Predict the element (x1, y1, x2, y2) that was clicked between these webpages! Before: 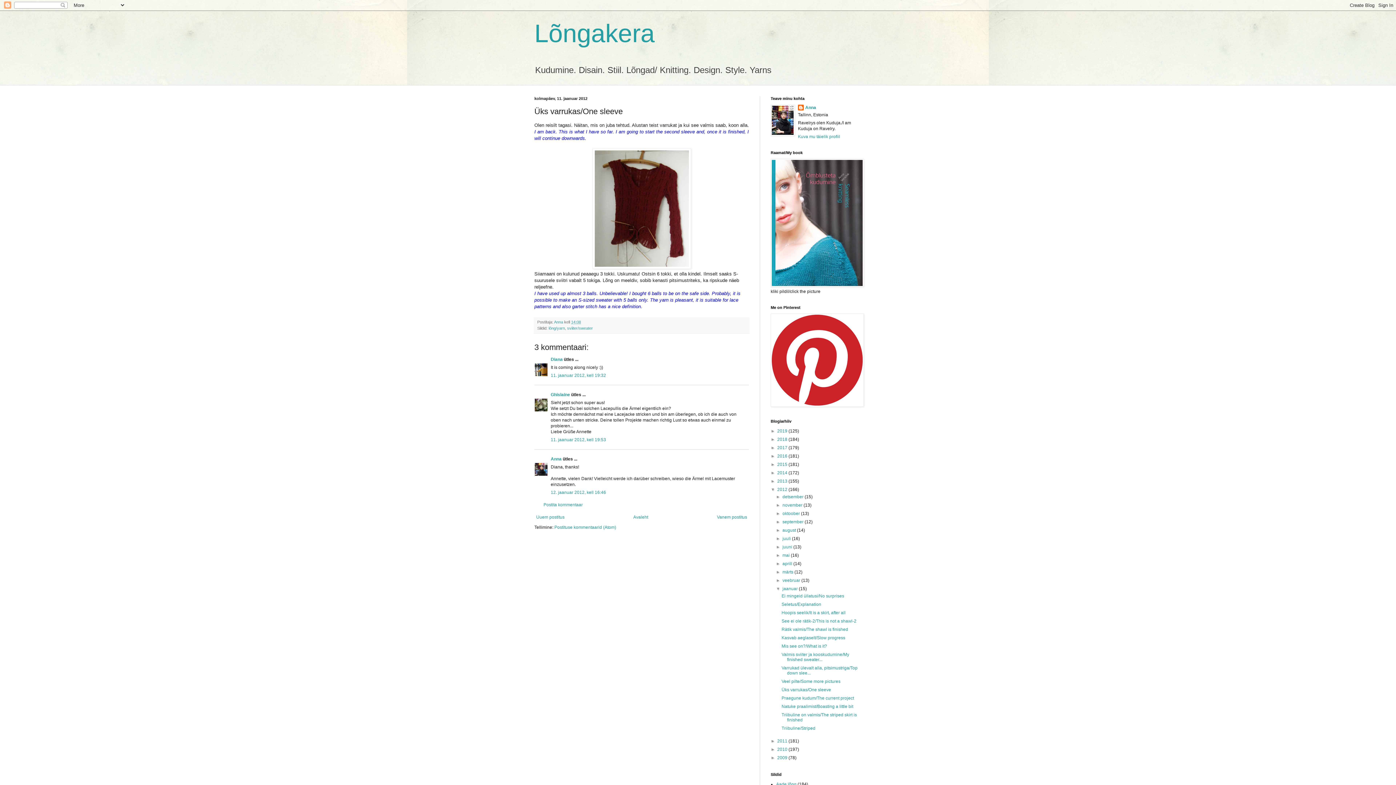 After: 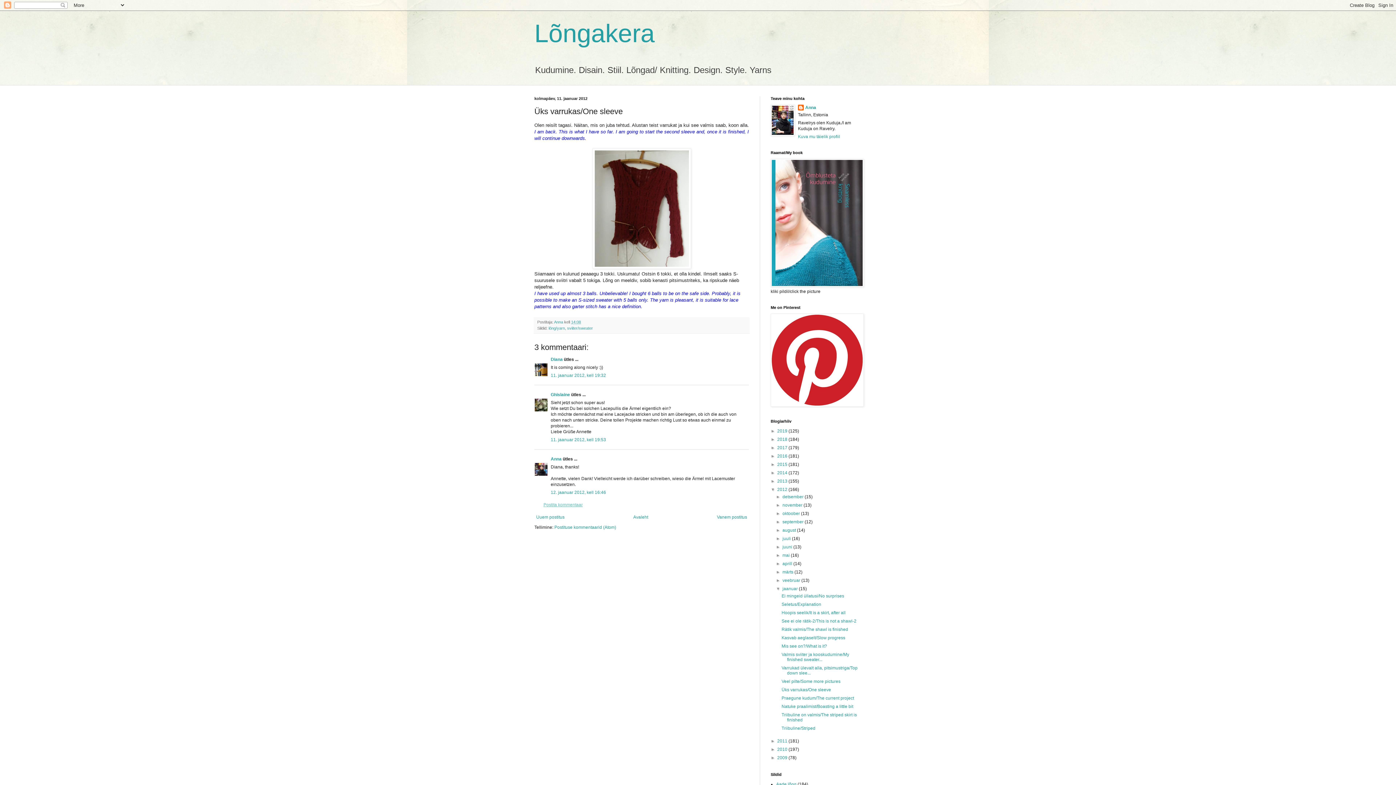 Action: bbox: (543, 502, 582, 507) label: Postita kommentaar